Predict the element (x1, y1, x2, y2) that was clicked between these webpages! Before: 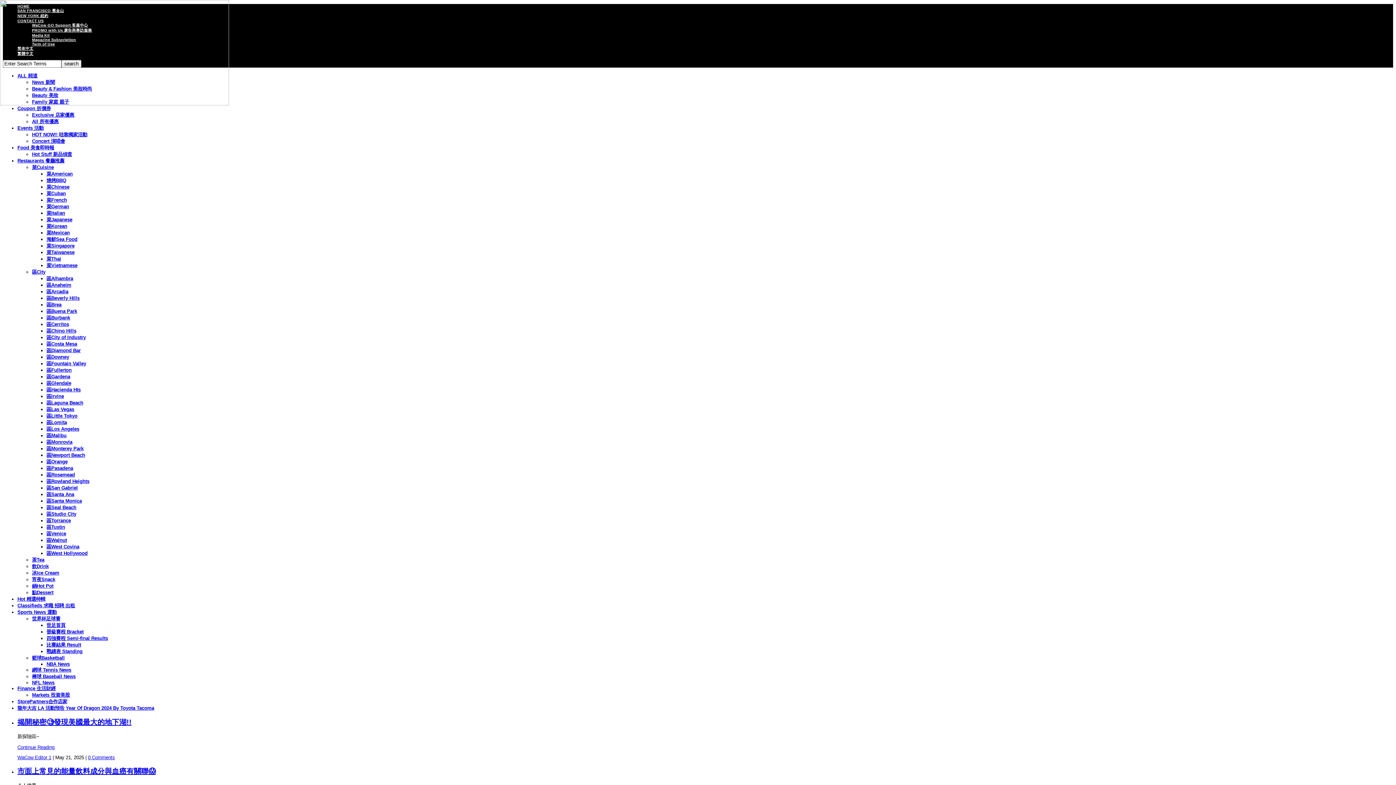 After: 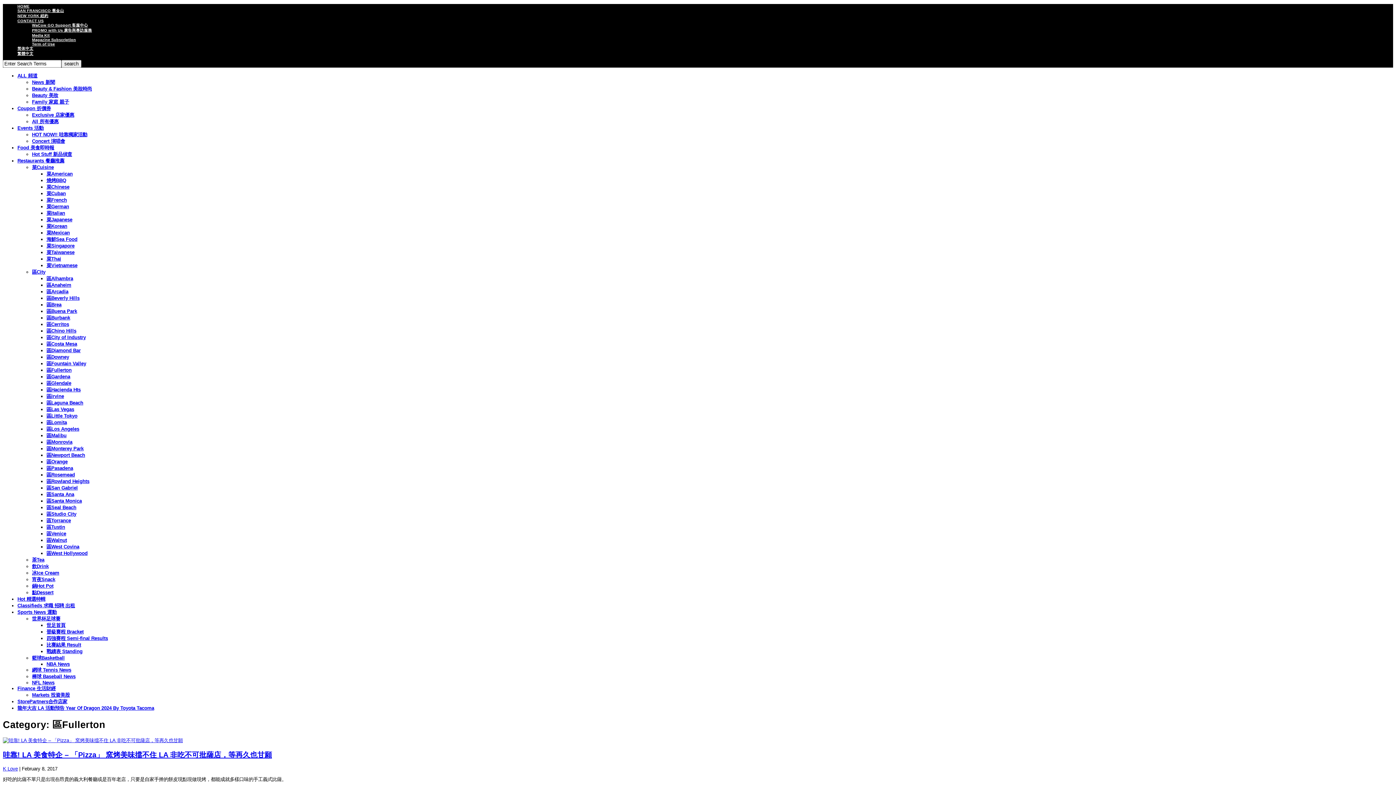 Action: bbox: (46, 367, 71, 372) label: 區Fullerton